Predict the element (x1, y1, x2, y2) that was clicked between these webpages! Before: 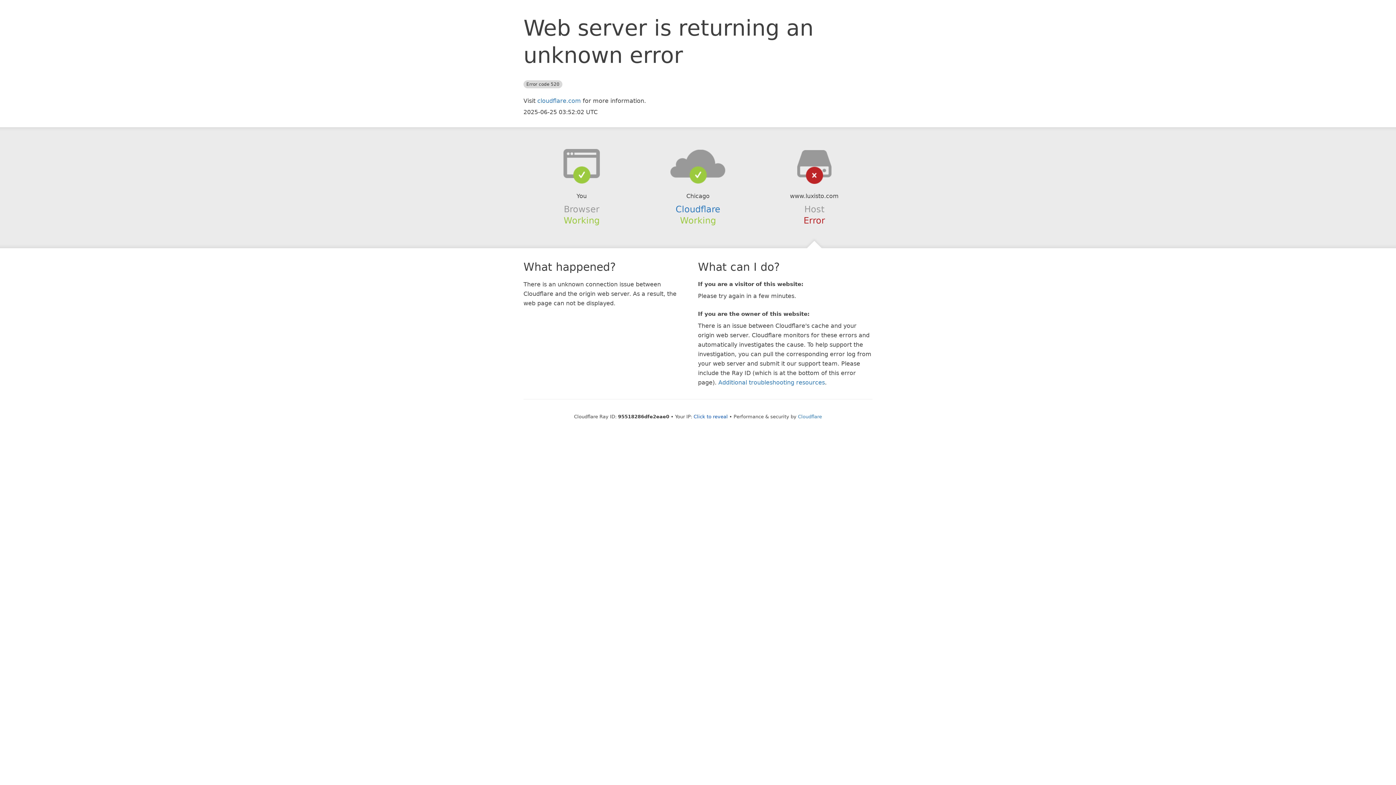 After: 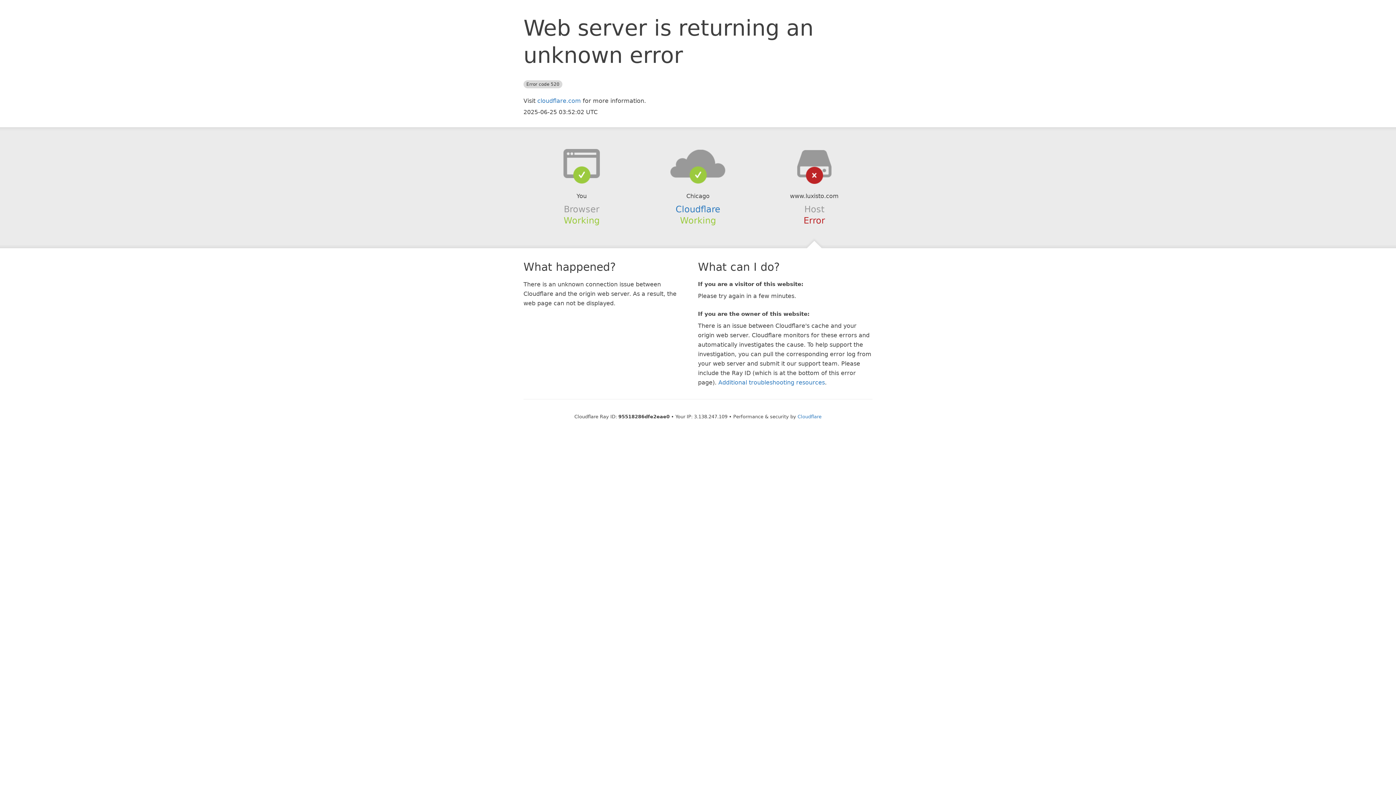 Action: bbox: (693, 414, 728, 419) label: Click to reveal